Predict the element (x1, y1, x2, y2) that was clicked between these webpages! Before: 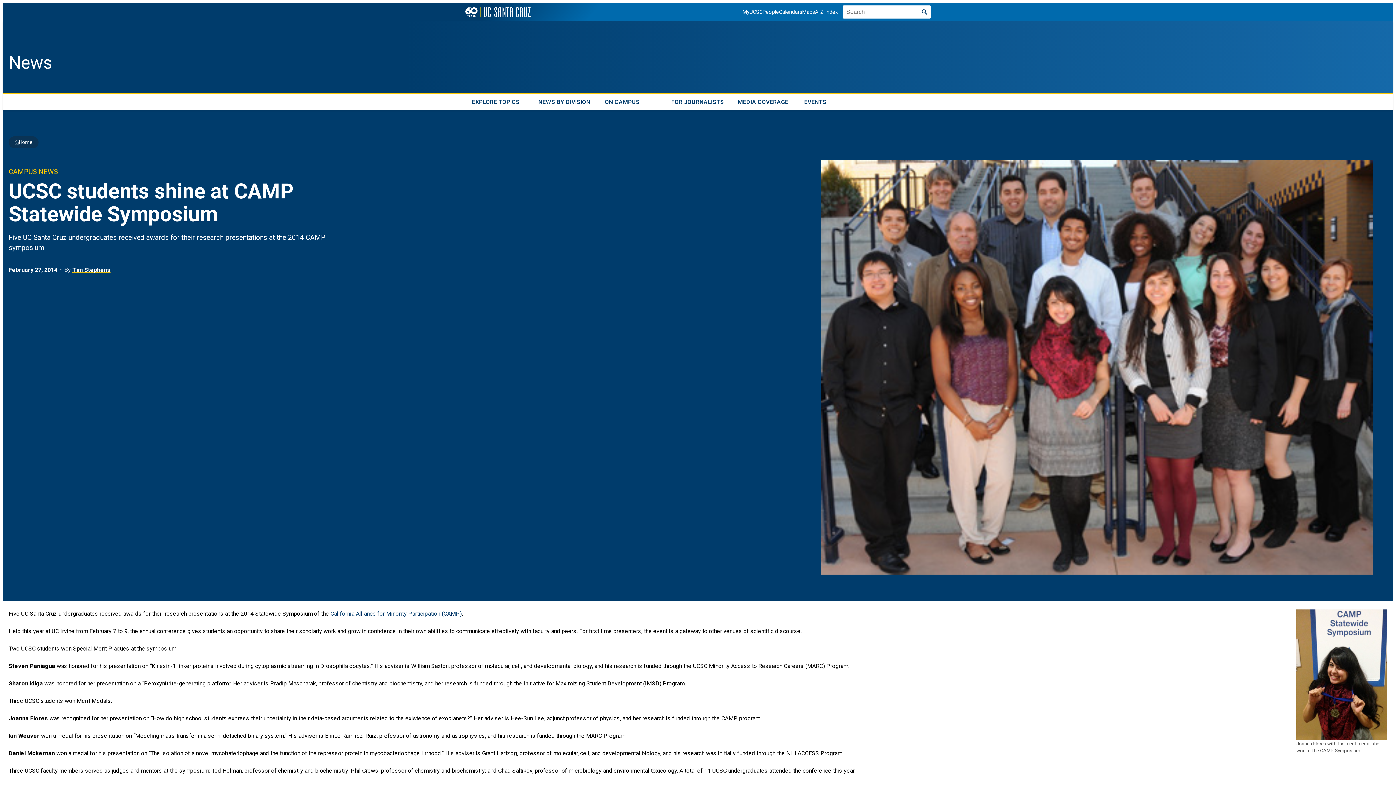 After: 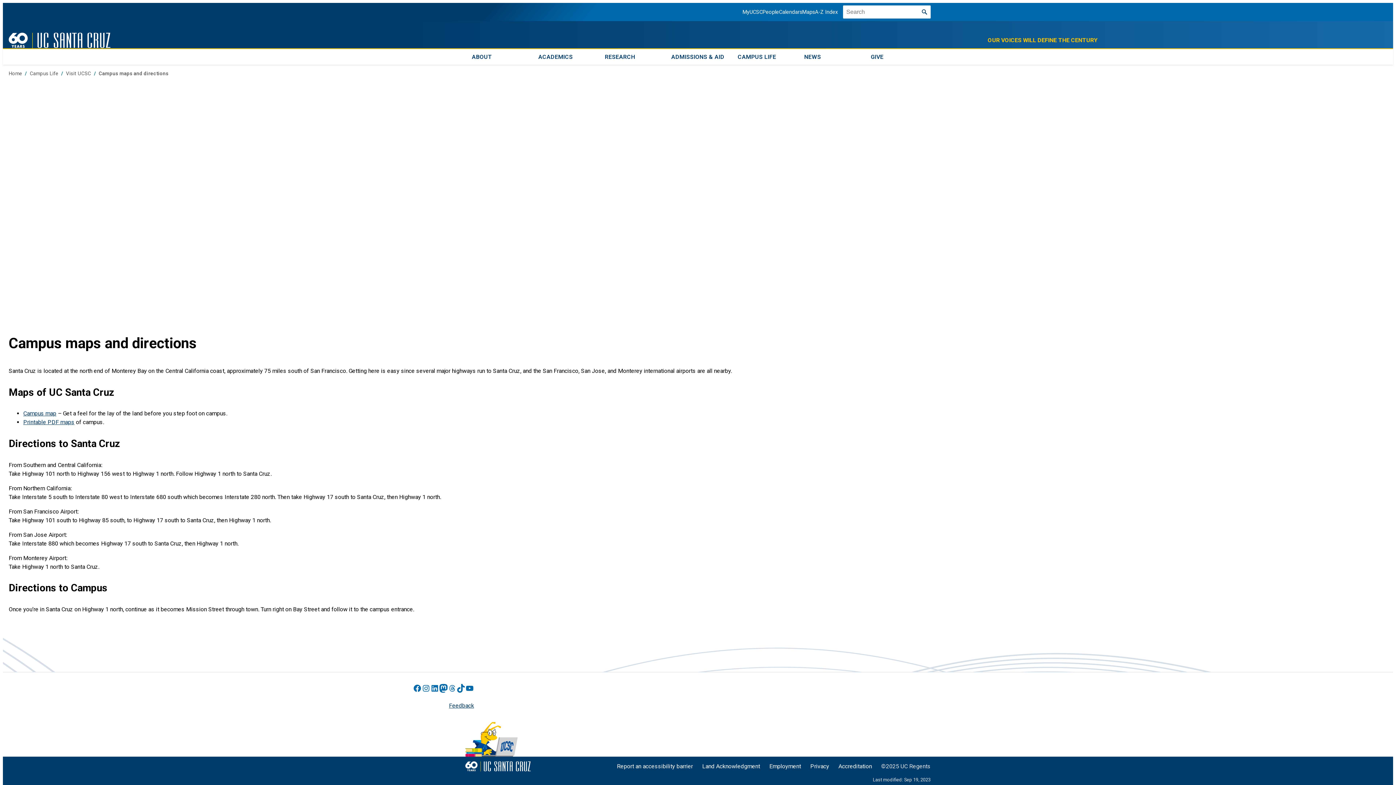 Action: bbox: (802, 8, 815, 15) label: Maps